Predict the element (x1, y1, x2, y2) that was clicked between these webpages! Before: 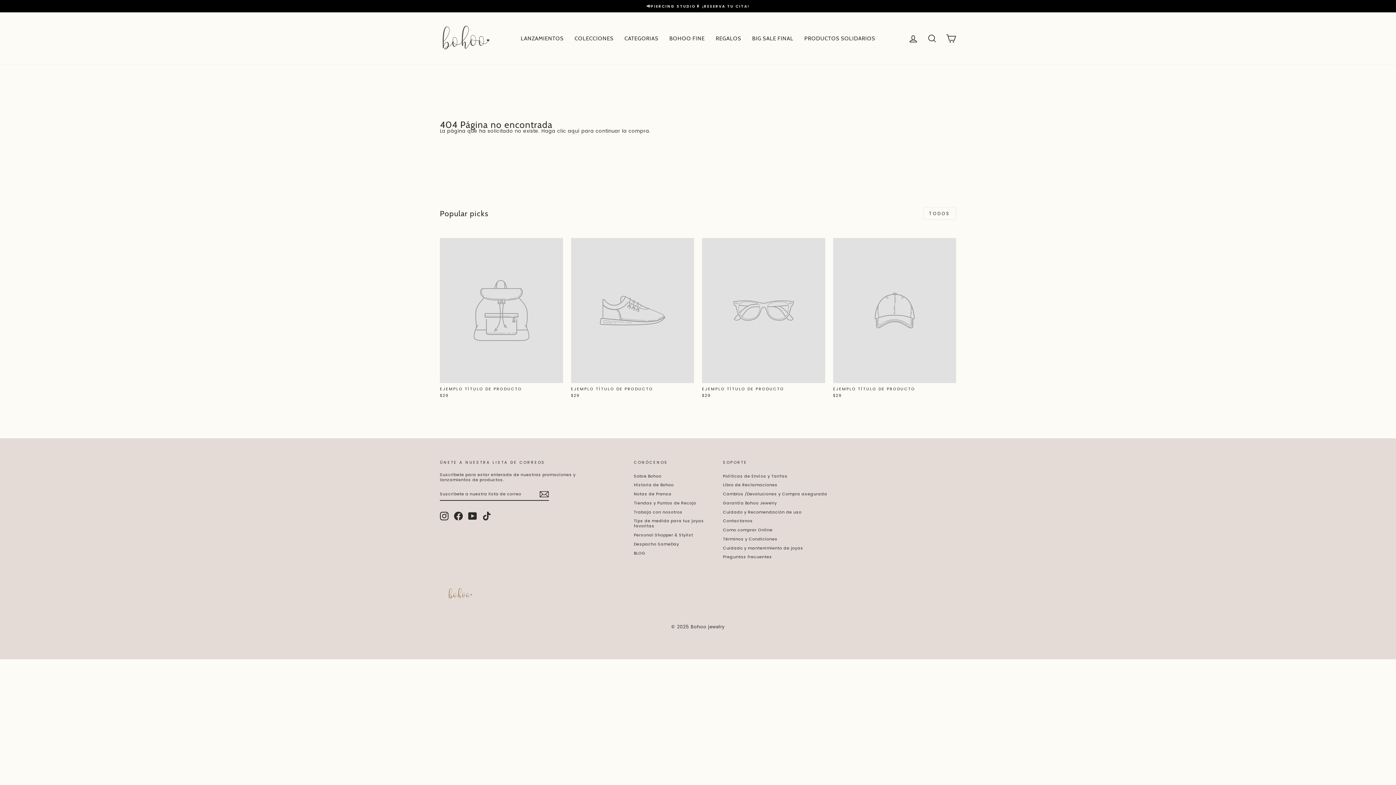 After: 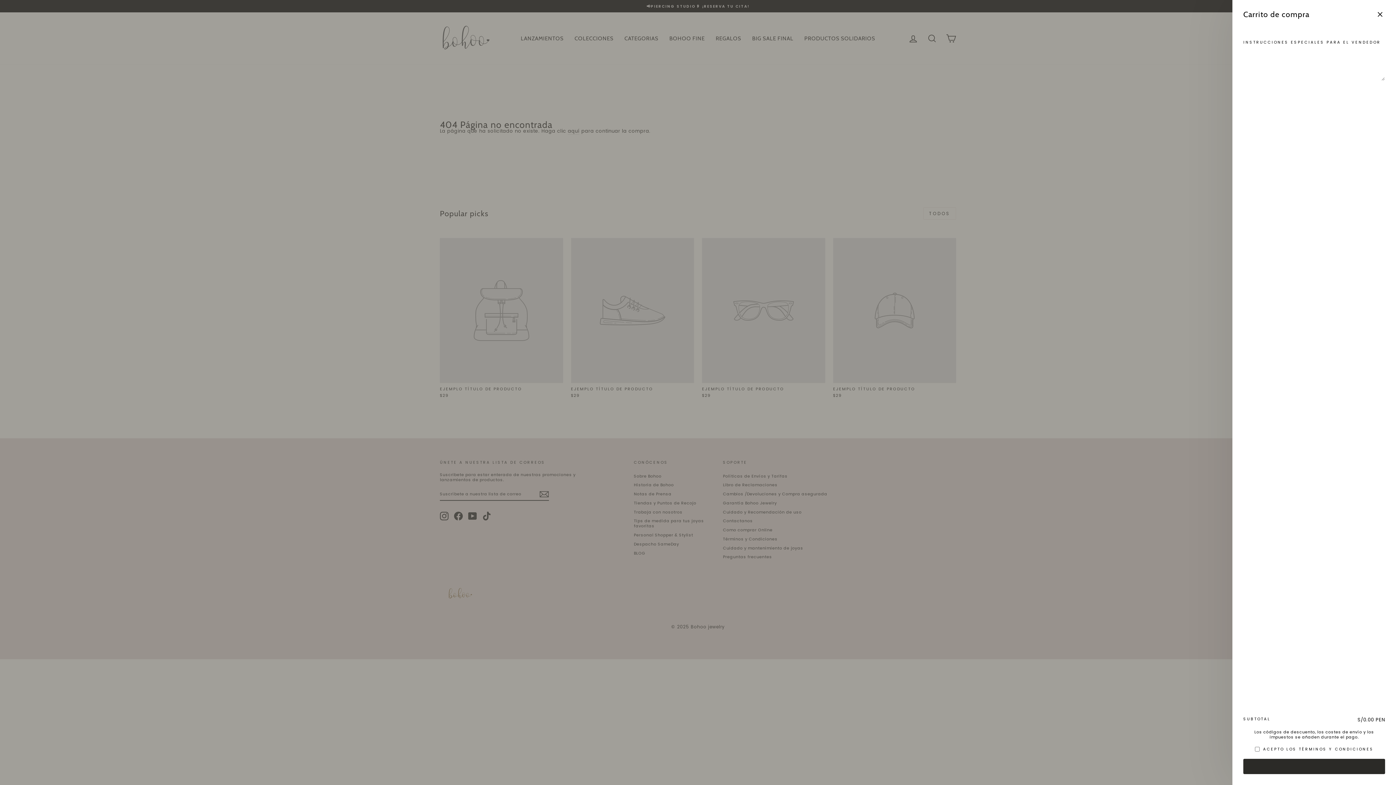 Action: label: CARRITO bbox: (941, 30, 960, 46)